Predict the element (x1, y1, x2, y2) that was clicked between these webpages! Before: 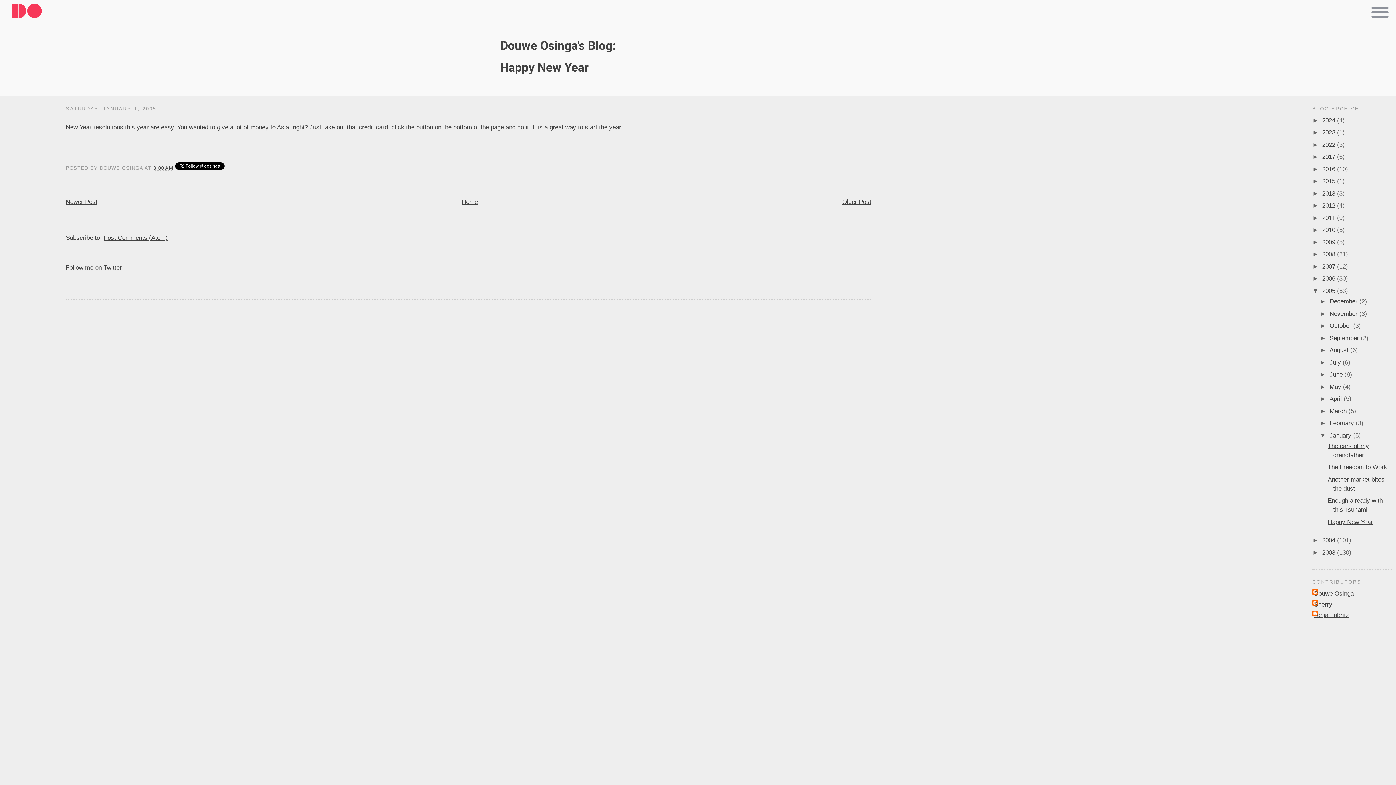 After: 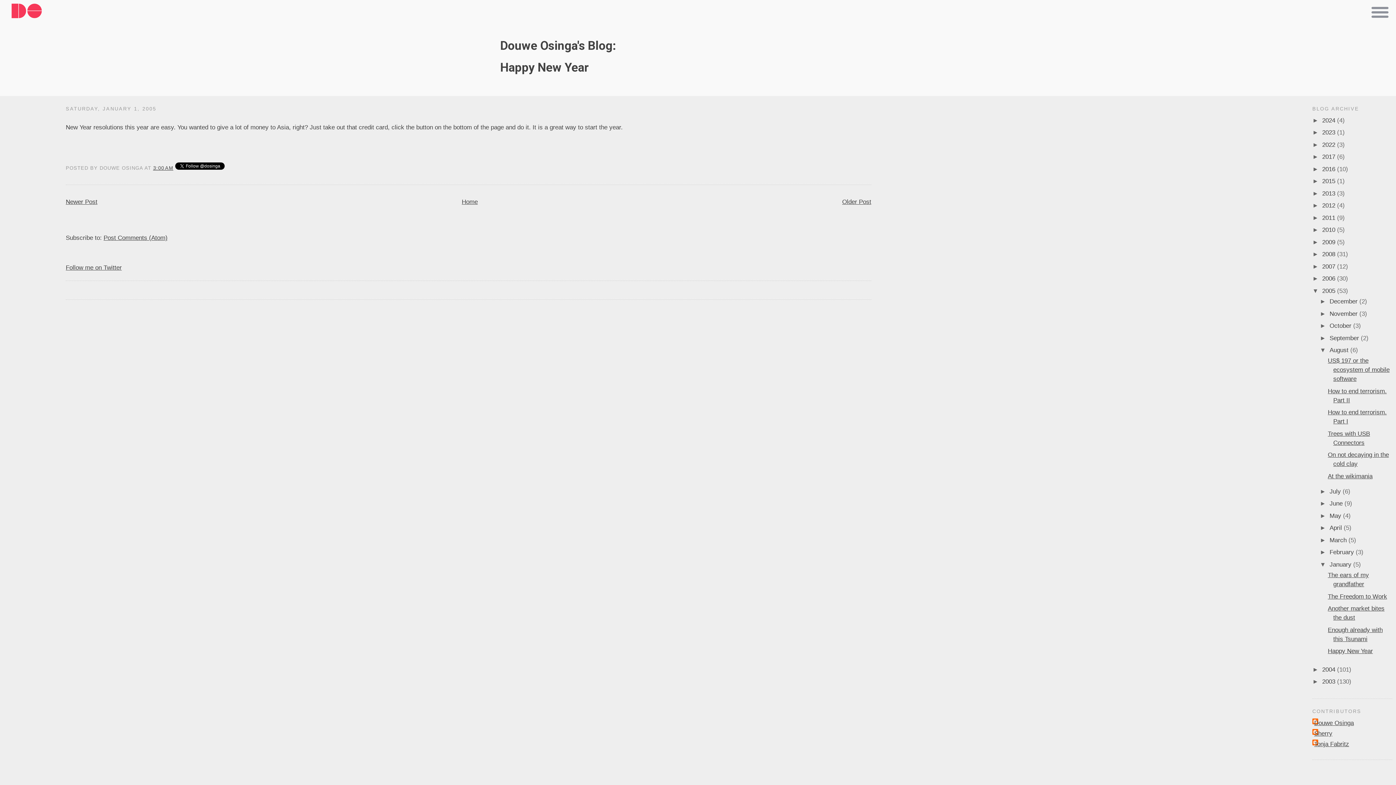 Action: label: ►   bbox: (1320, 346, 1329, 353)